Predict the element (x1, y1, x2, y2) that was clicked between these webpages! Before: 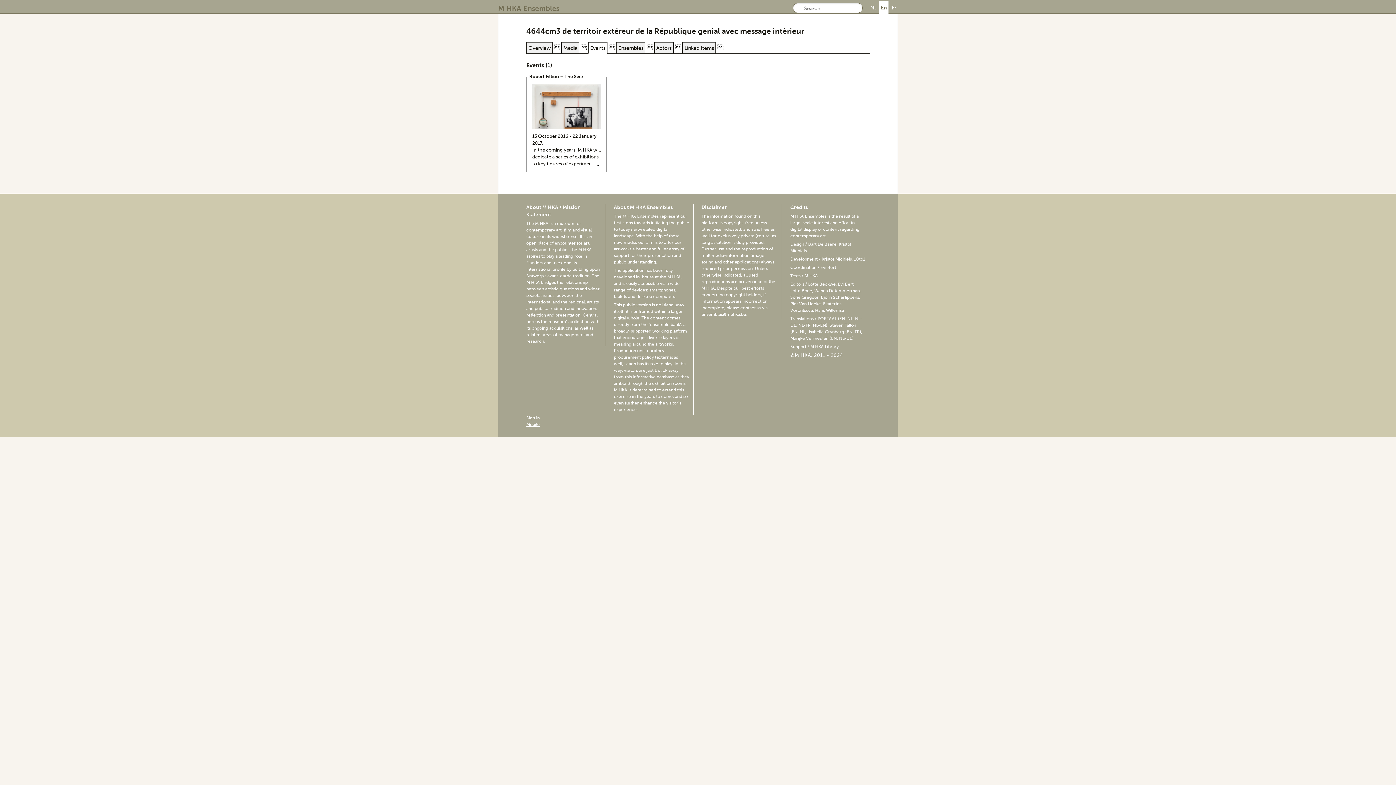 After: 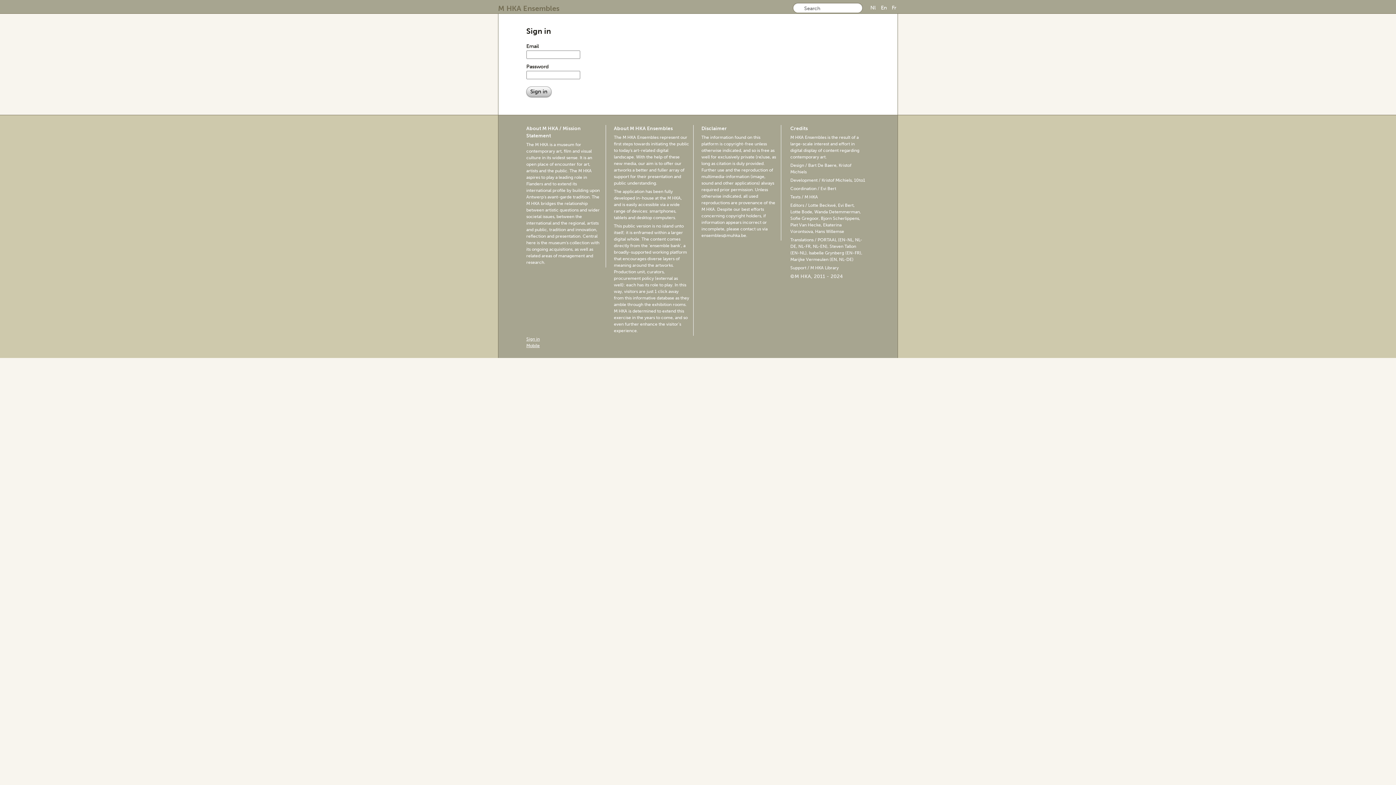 Action: label: Sign in bbox: (526, 415, 539, 420)